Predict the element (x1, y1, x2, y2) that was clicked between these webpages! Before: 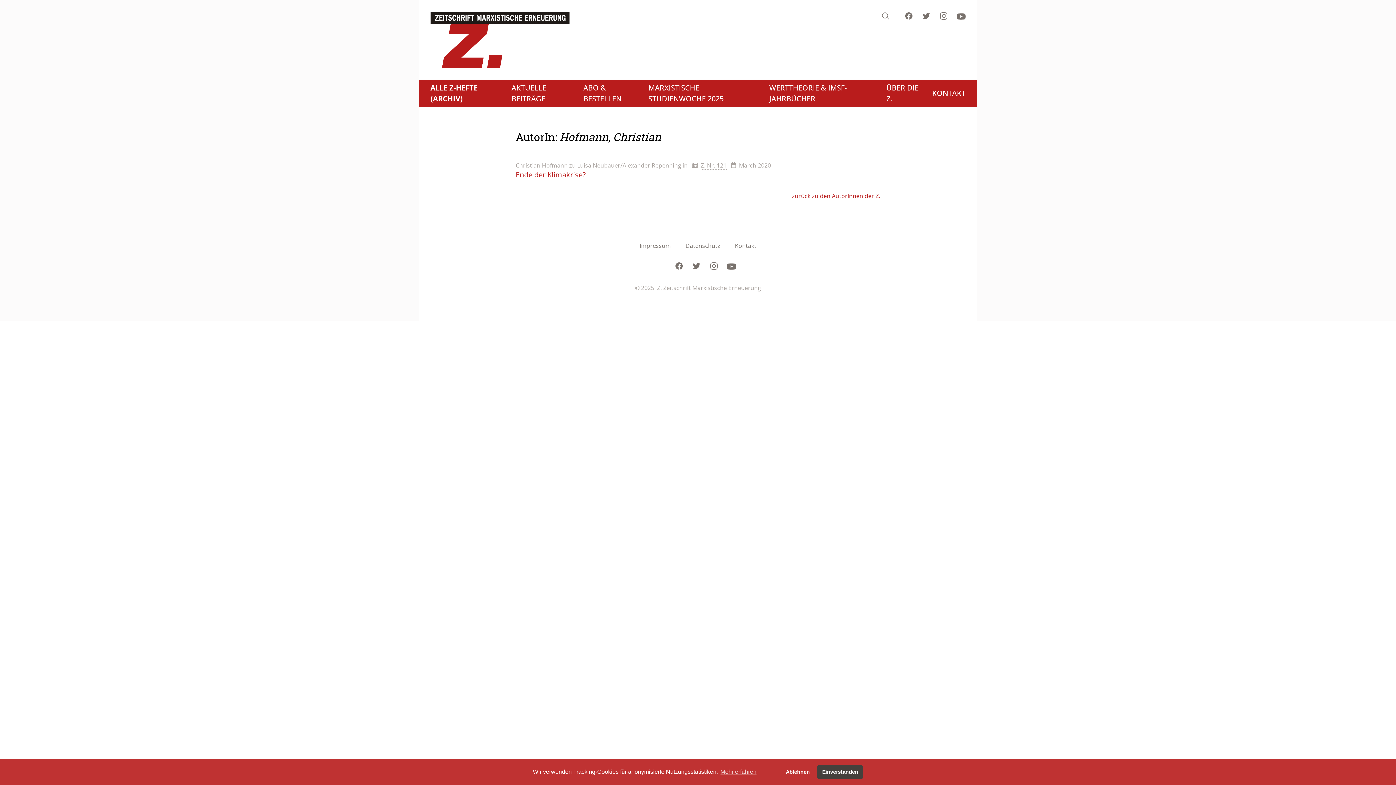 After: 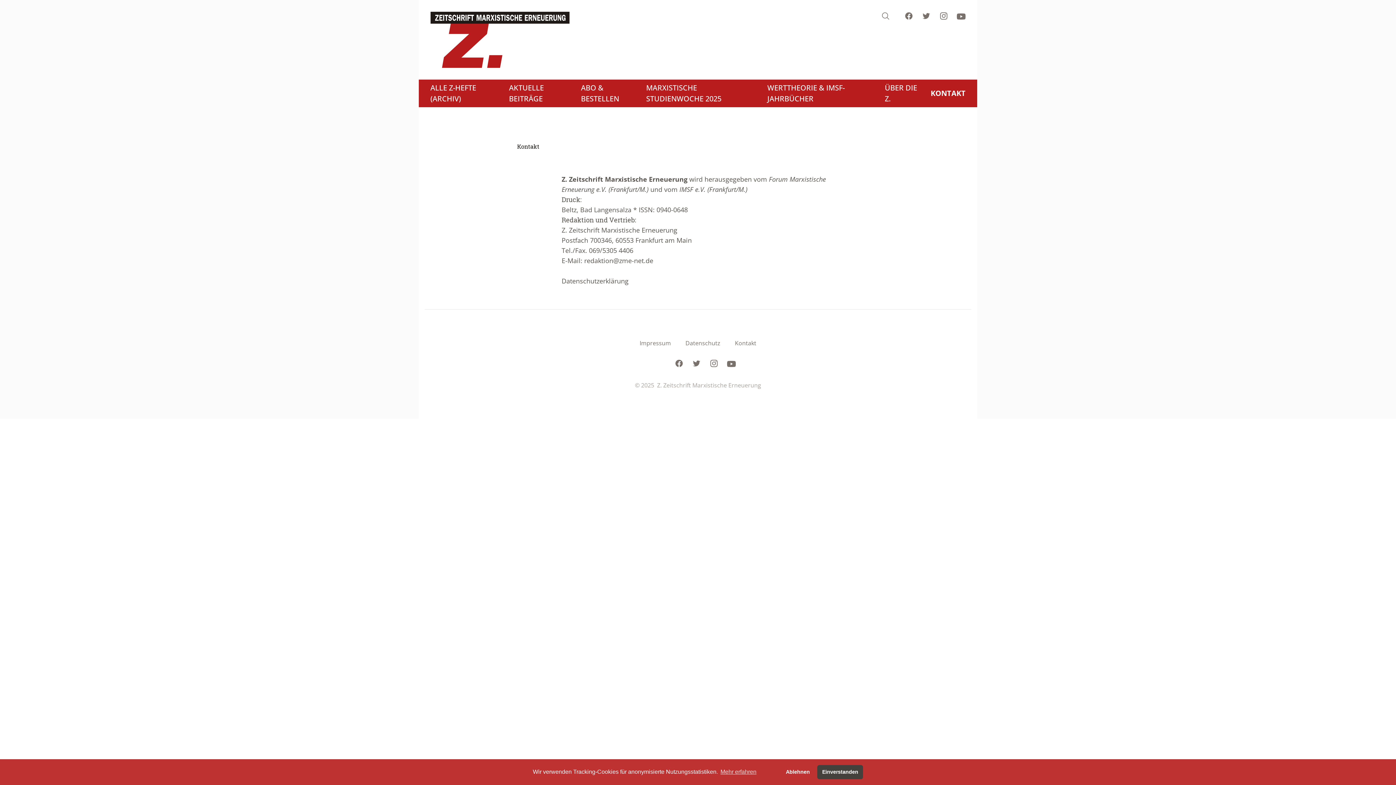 Action: label: Impressum bbox: (639, 241, 671, 249)